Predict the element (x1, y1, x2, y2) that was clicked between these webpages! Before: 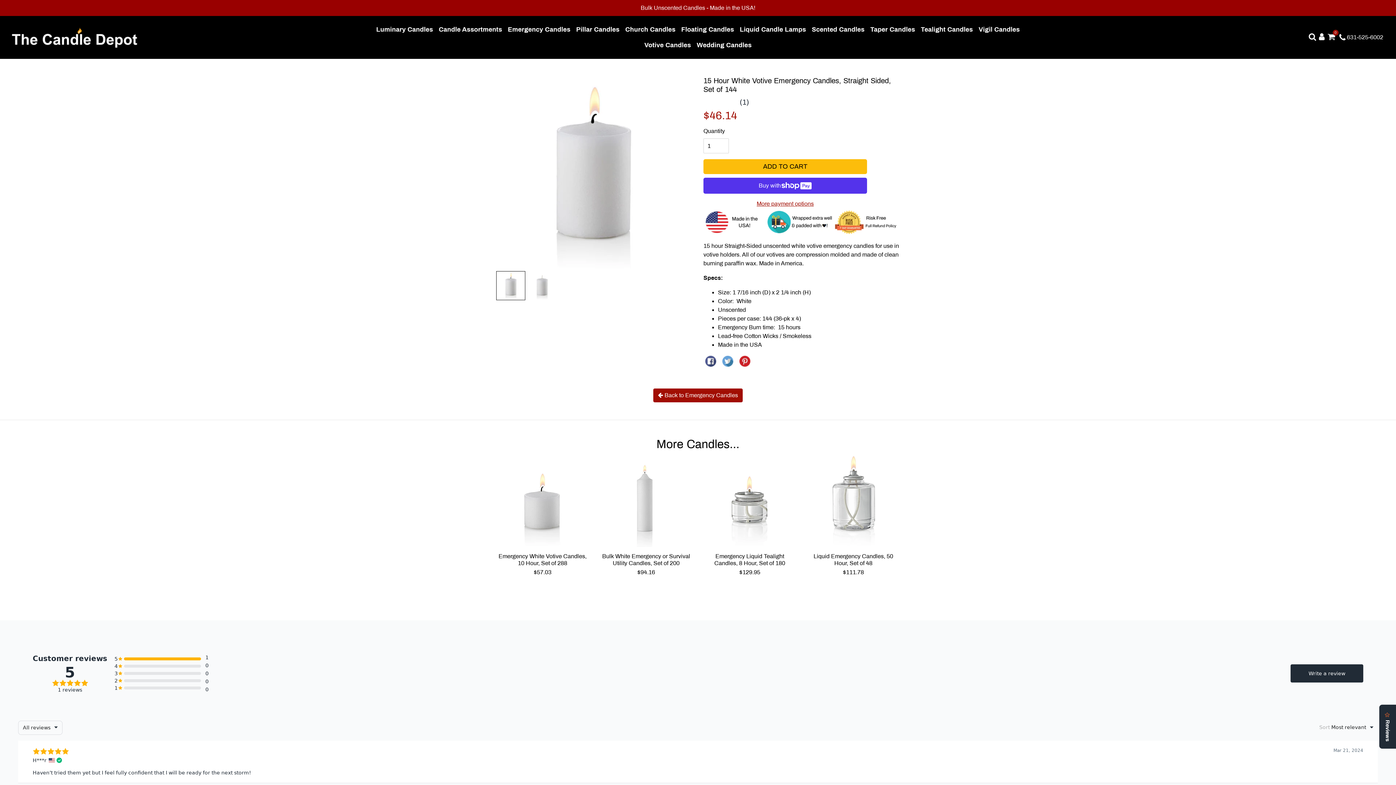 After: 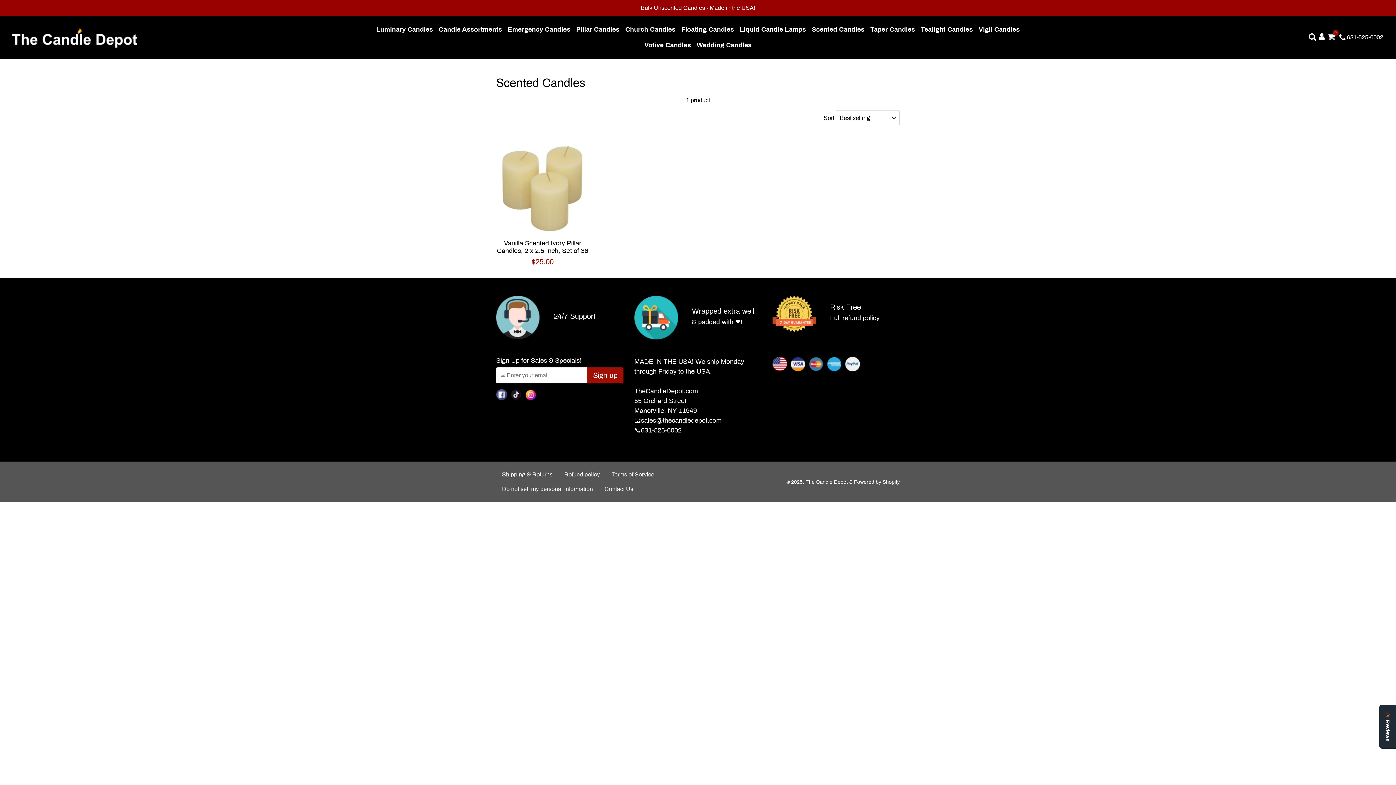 Action: label: Scented Candles
(current) bbox: (809, 21, 867, 37)